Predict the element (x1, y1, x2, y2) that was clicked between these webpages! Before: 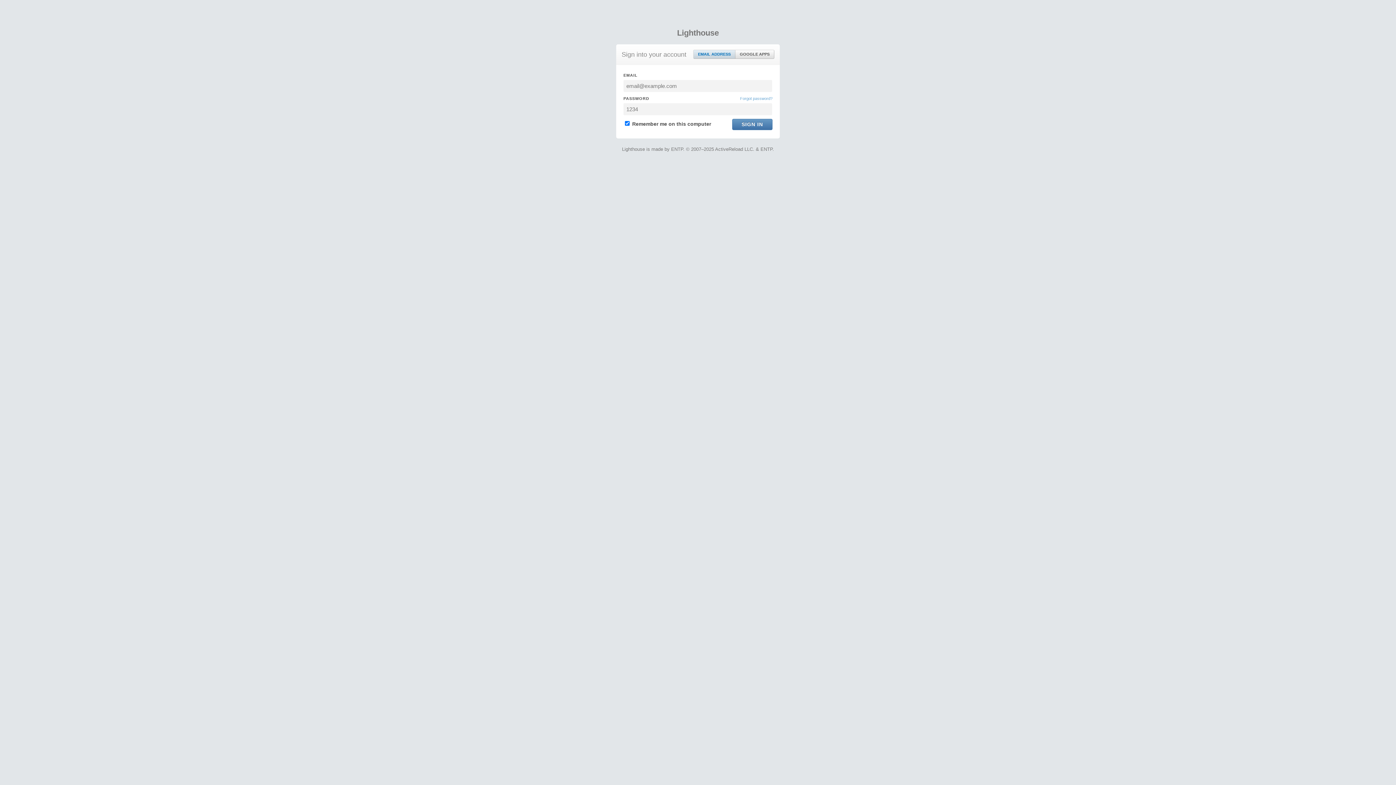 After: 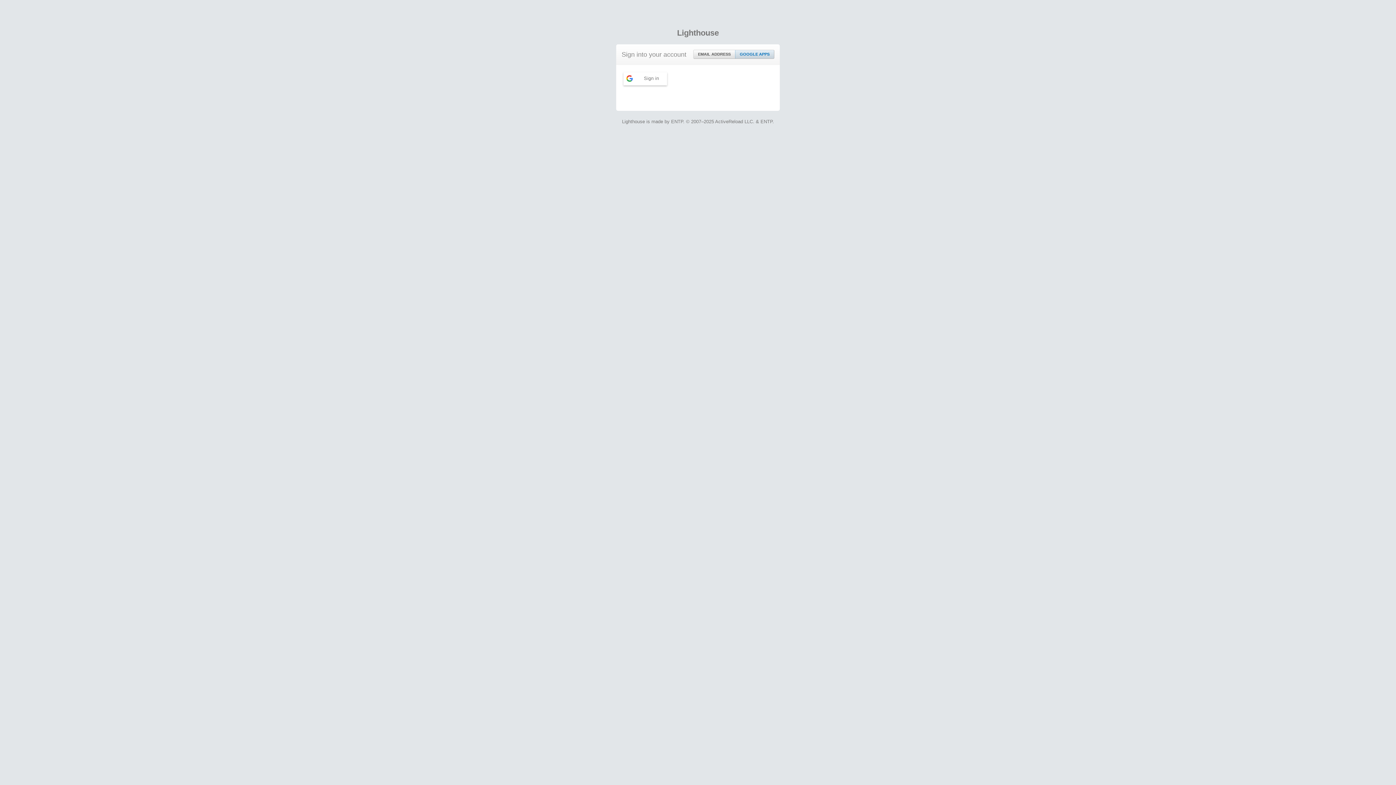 Action: bbox: (735, 50, 774, 58) label: GOOGLE APPS